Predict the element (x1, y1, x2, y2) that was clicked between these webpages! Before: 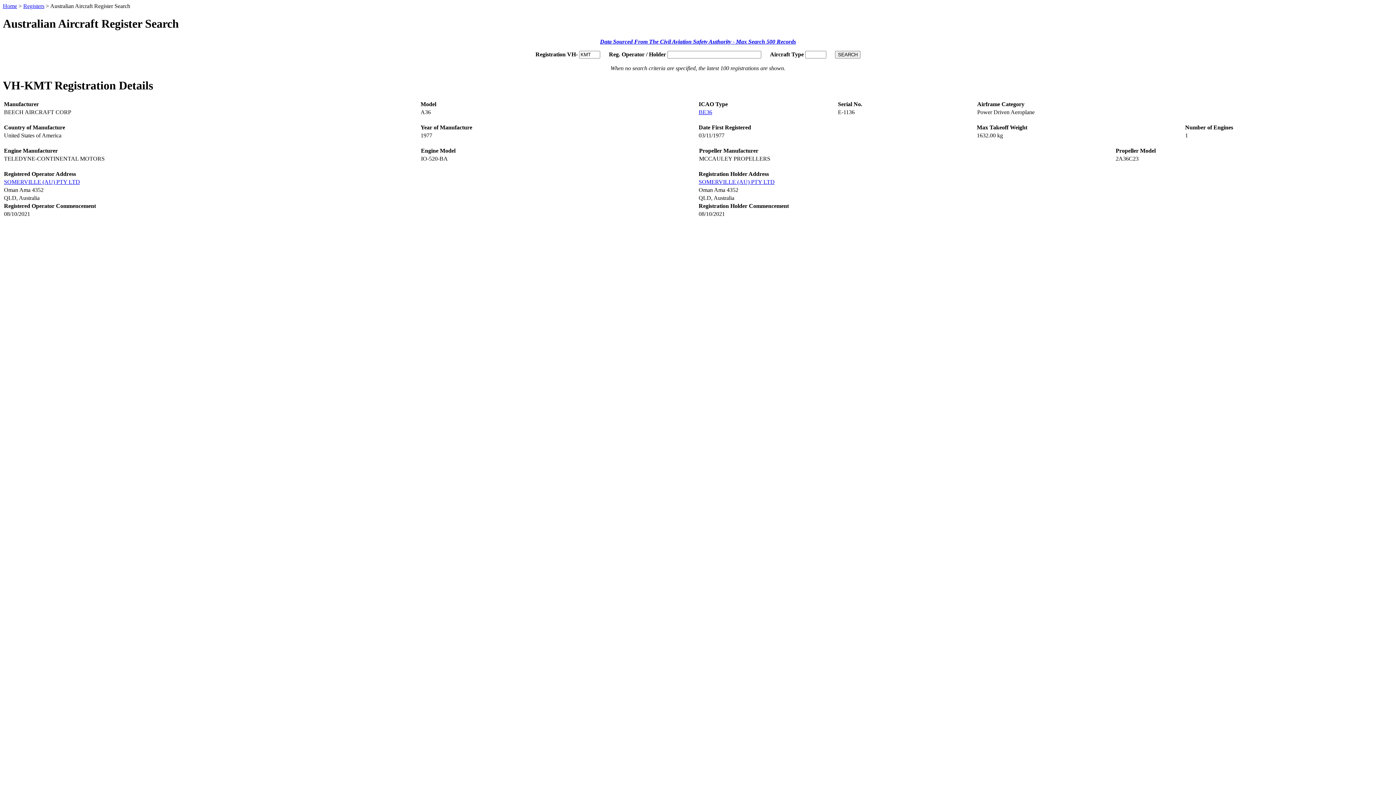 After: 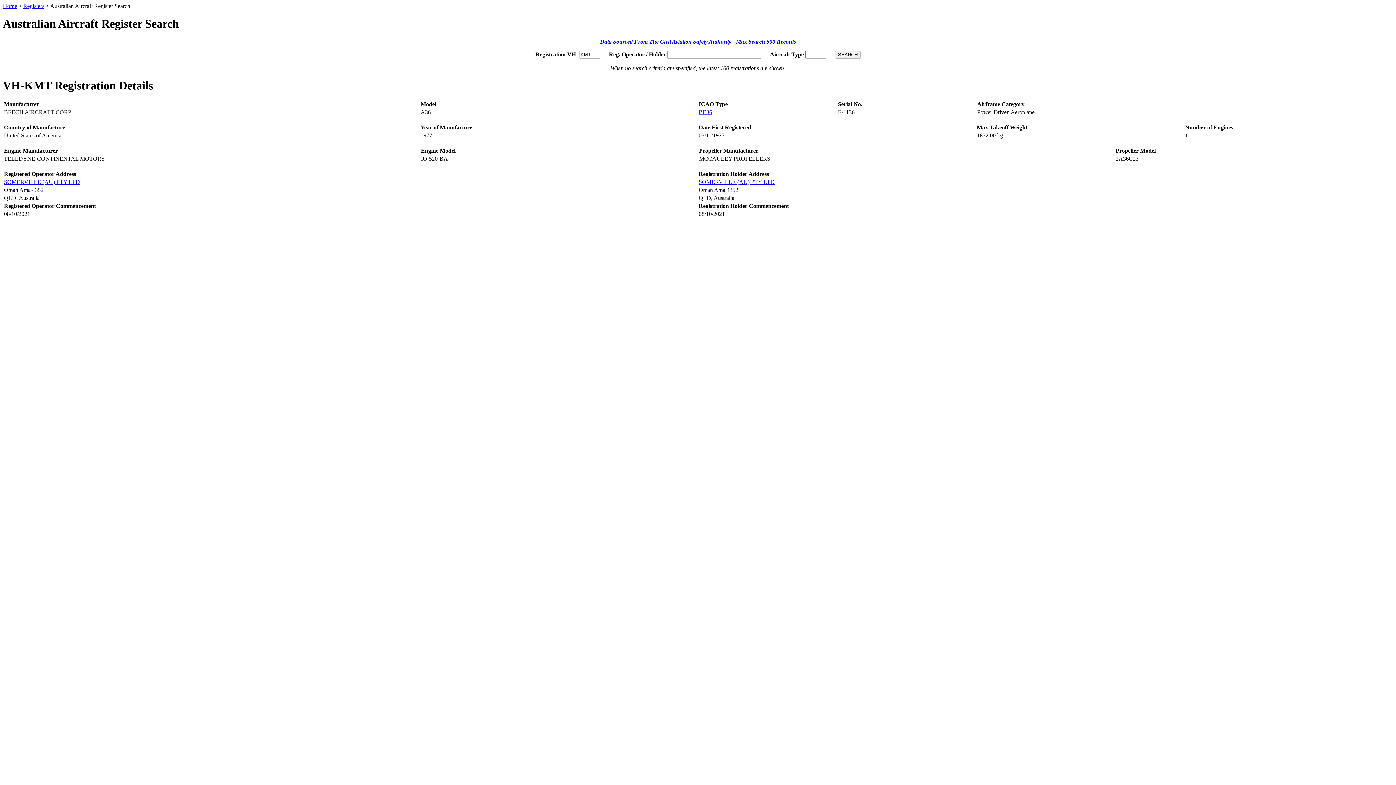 Action: bbox: (600, 38, 796, 44) label: Data Sourced From The Civil Aviation Safety Authority - Max Search 500 Records